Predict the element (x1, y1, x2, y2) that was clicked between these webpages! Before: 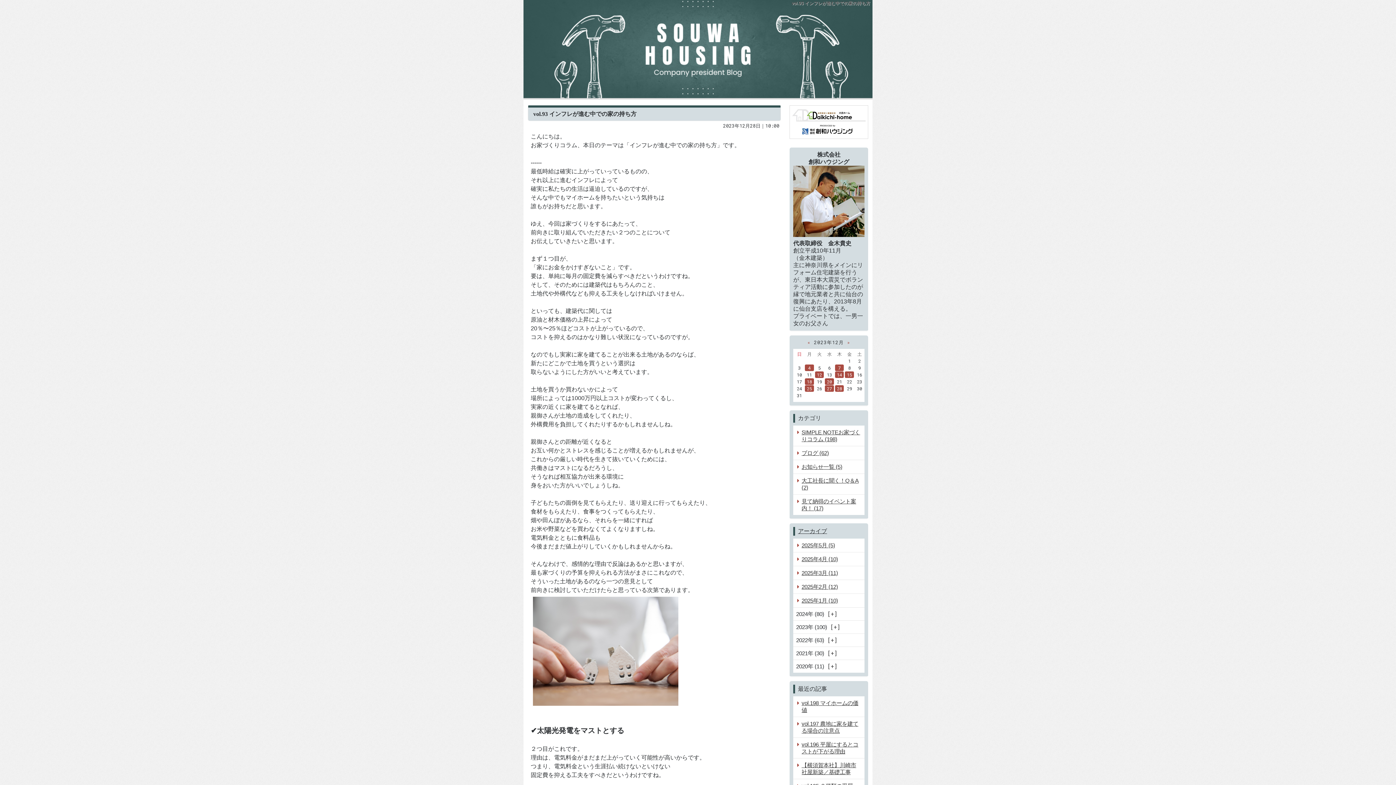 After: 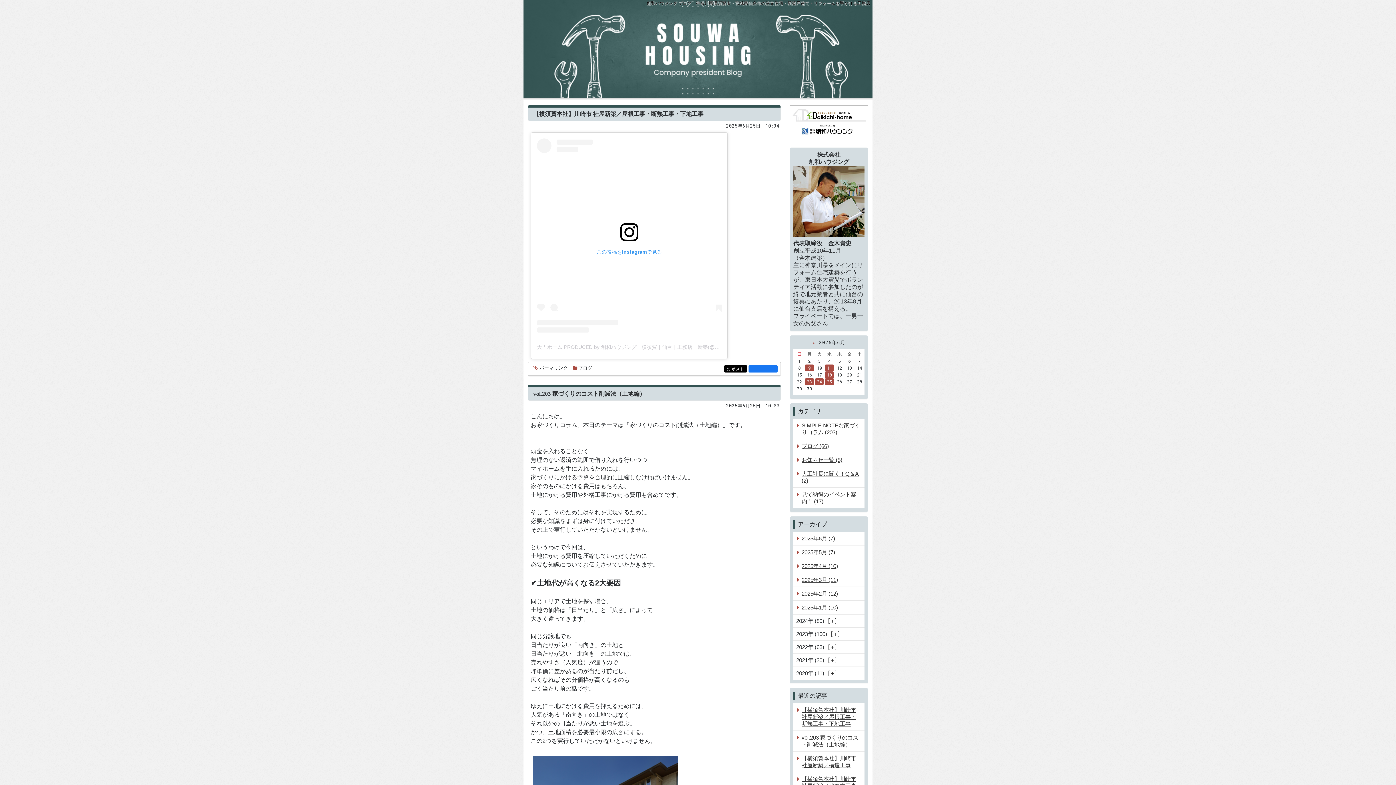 Action: bbox: (523, 0, 872, 98) label: 創和ハウジング ブログ　神奈川県横須賀市・宮城県仙台市の注文住宅・新築戸建て・リフォームを手がける工務店